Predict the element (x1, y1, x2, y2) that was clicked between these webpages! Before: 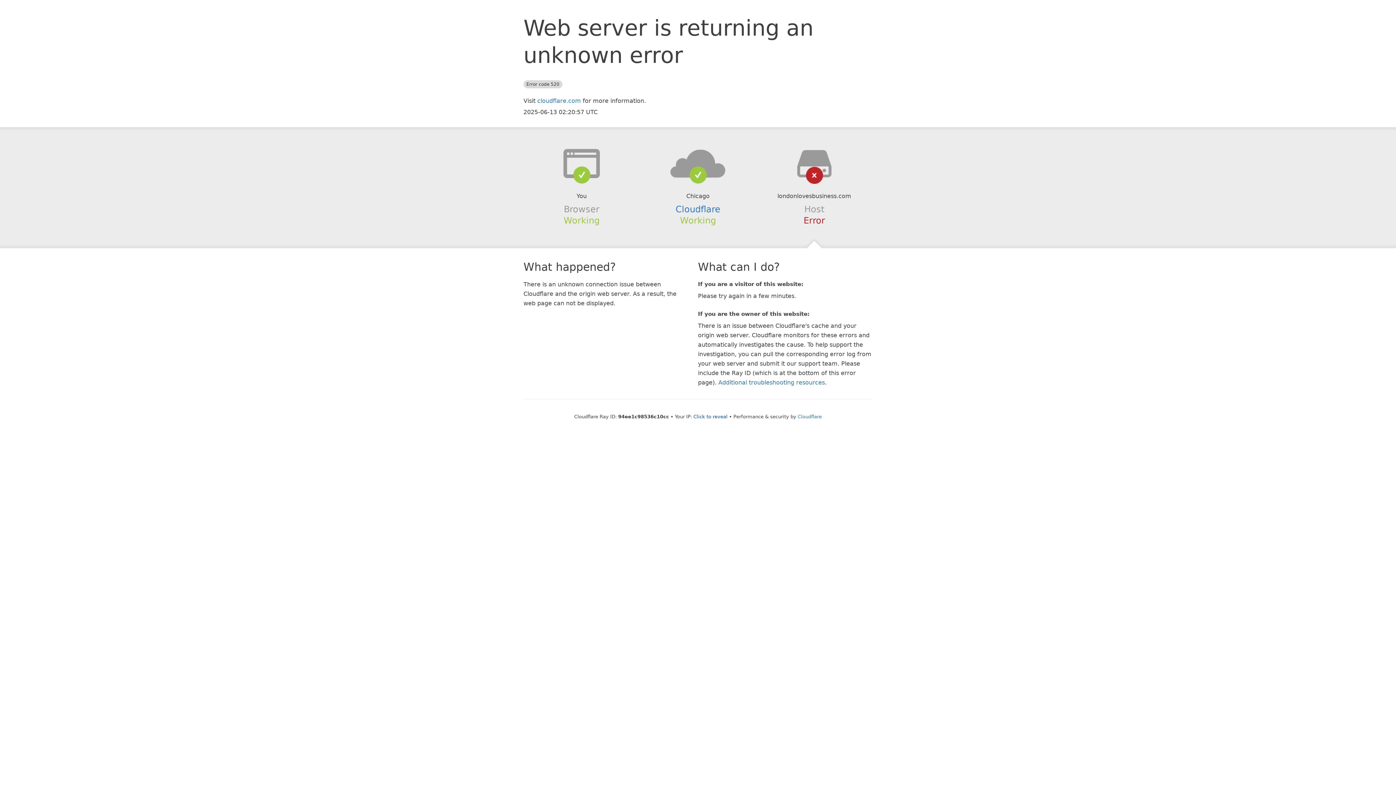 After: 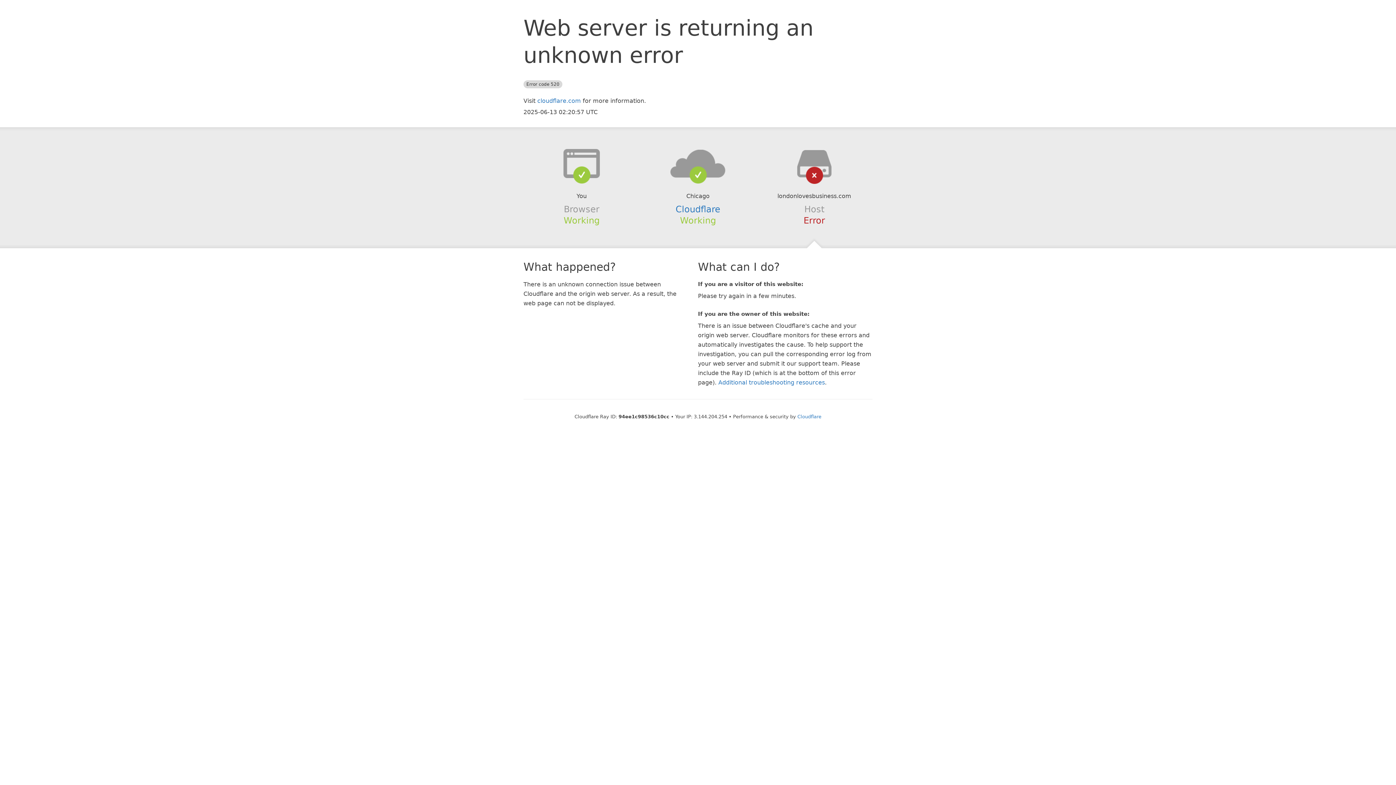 Action: bbox: (693, 414, 727, 419) label: Click to reveal